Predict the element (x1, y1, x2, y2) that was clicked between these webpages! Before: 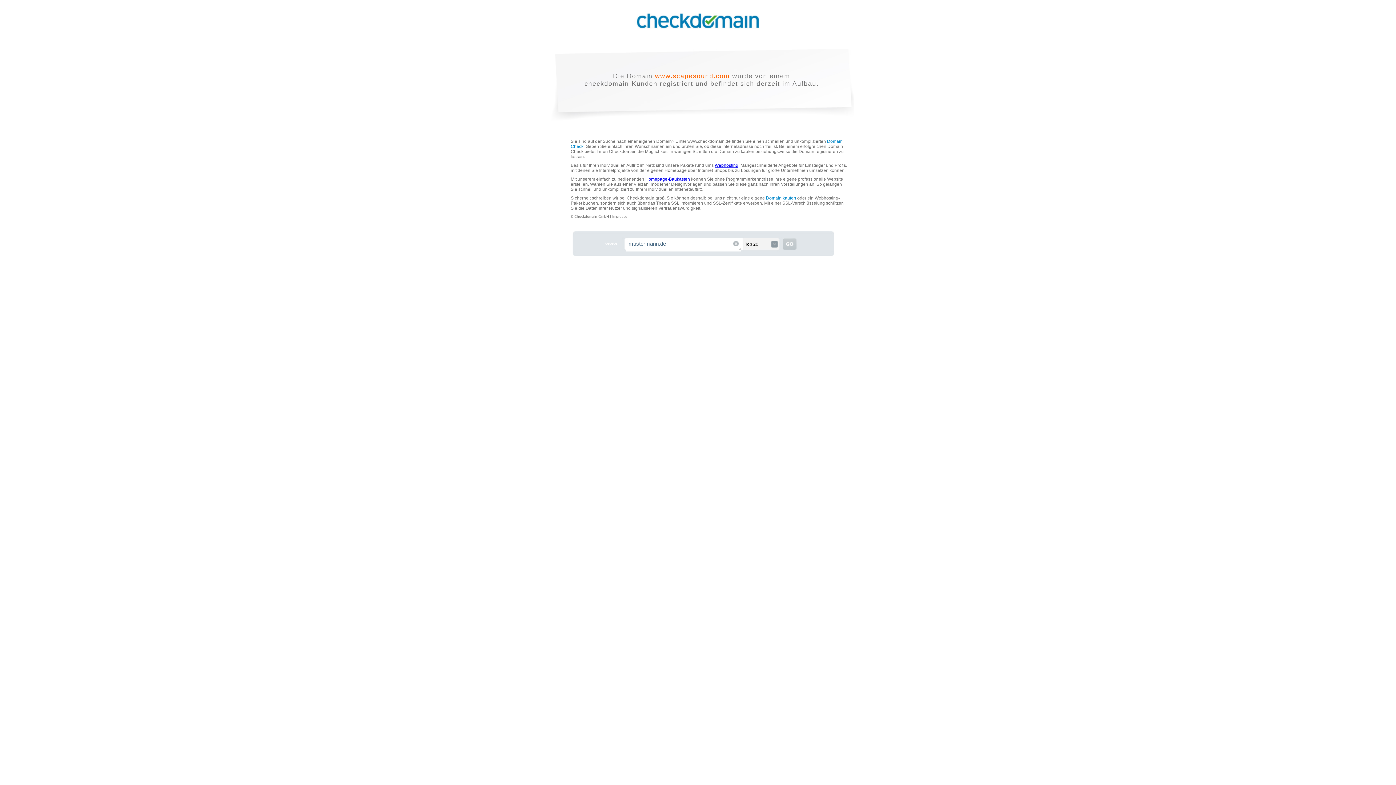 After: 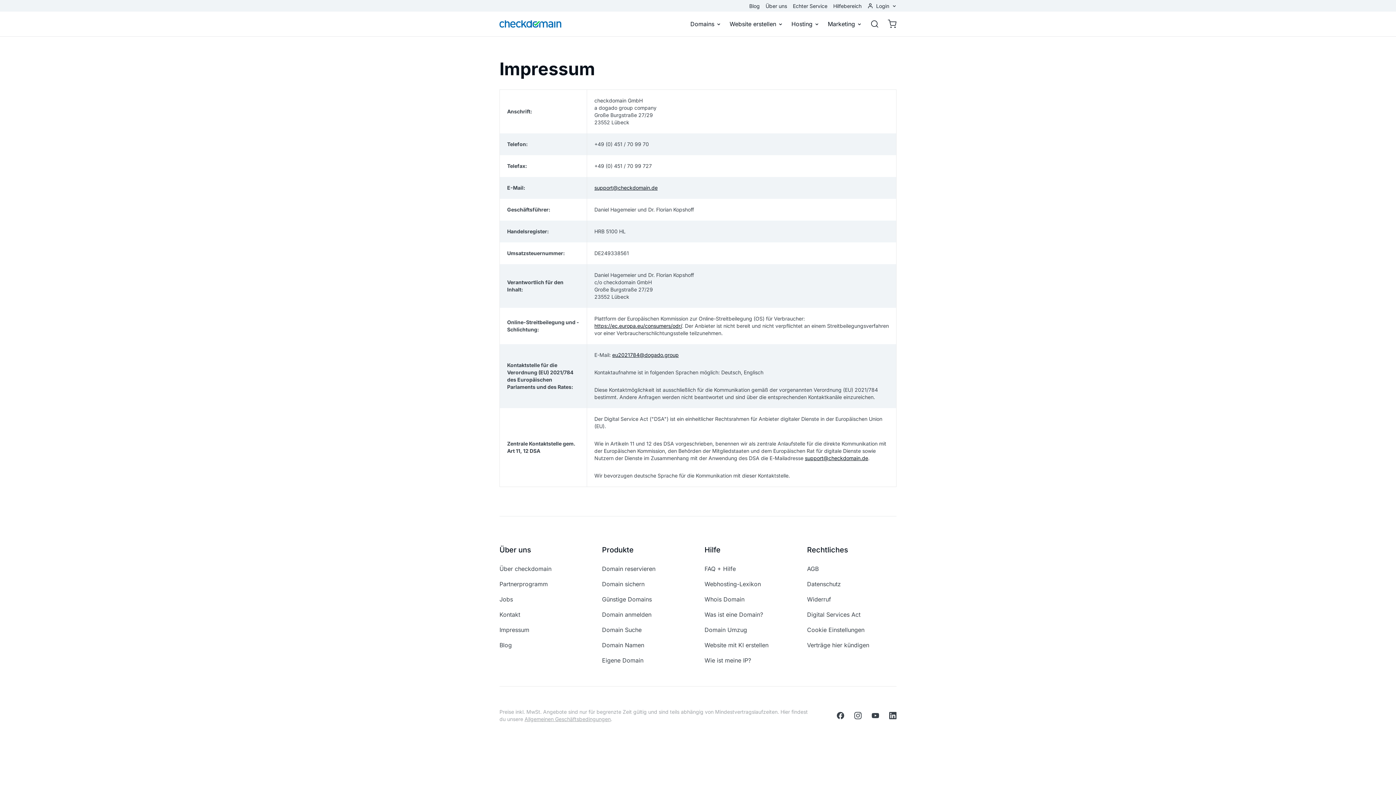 Action: label: Impressum bbox: (612, 214, 630, 218)